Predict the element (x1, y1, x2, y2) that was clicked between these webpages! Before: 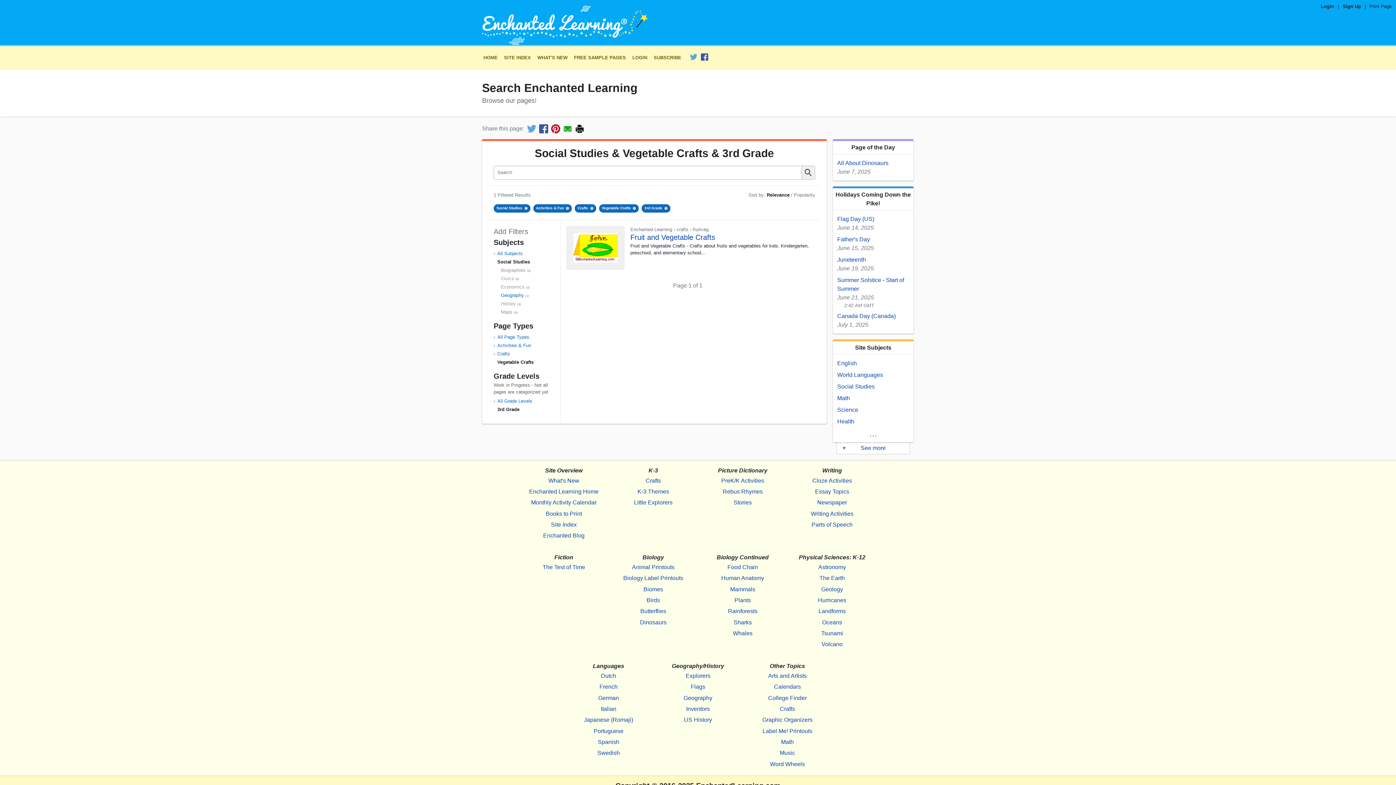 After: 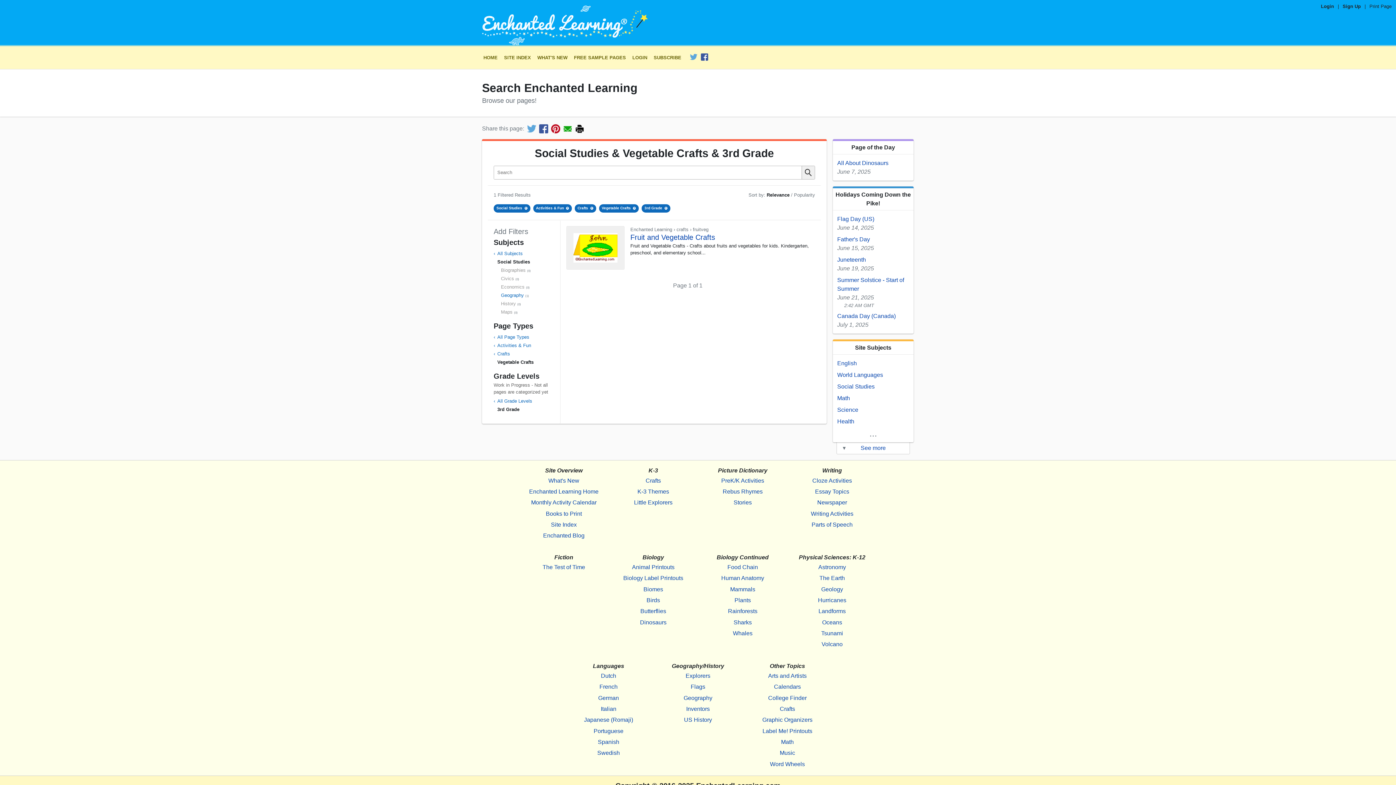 Action: bbox: (575, 124, 584, 133)